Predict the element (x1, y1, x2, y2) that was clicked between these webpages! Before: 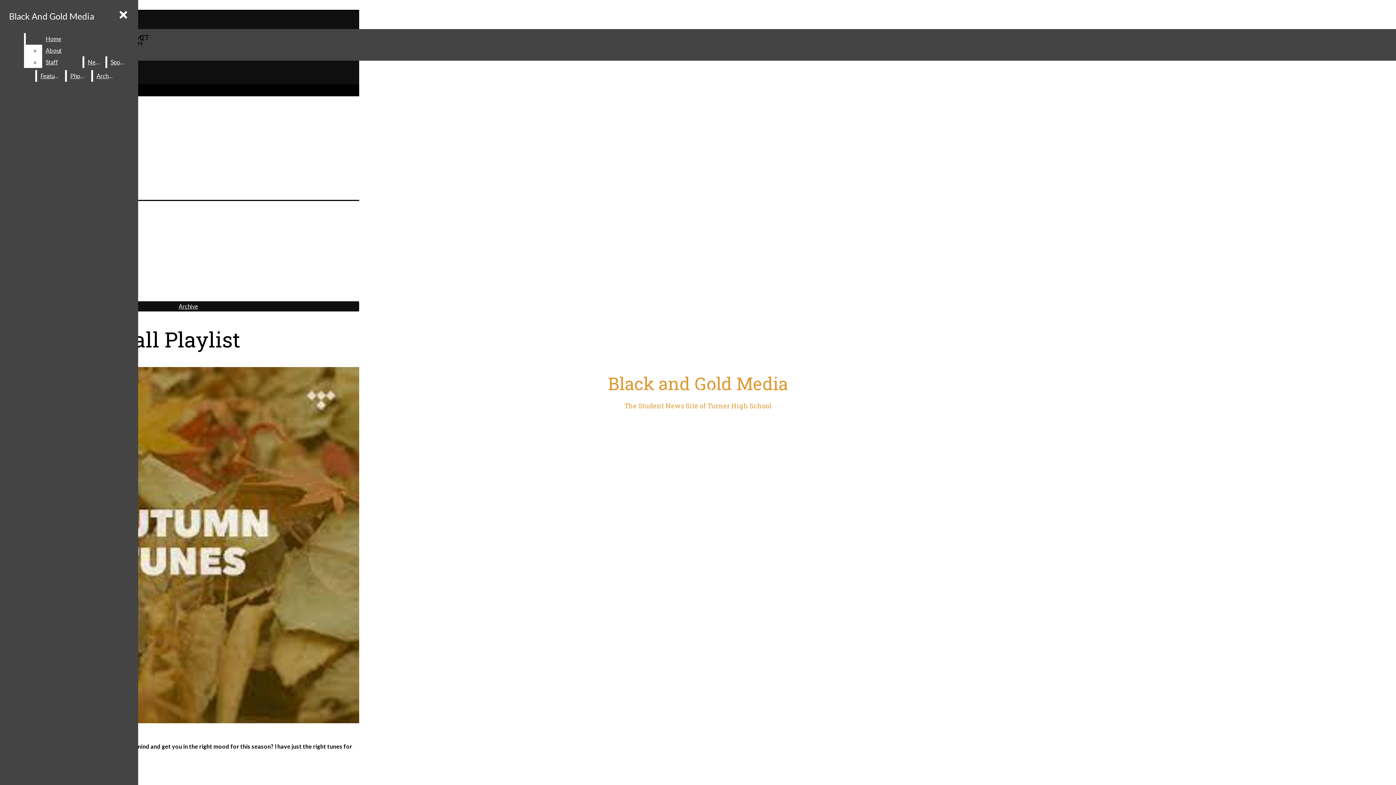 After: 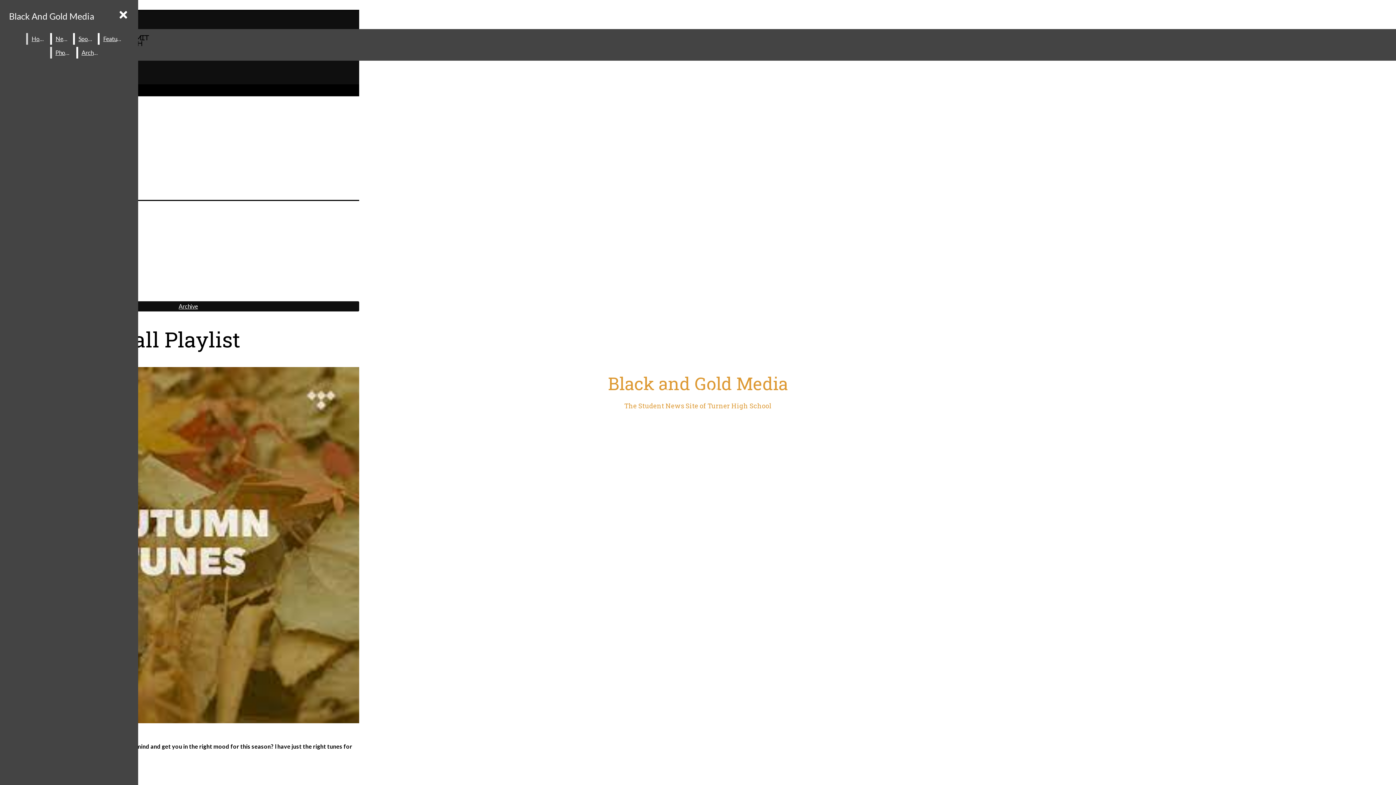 Action: label: About bbox: (42, 44, 81, 56)